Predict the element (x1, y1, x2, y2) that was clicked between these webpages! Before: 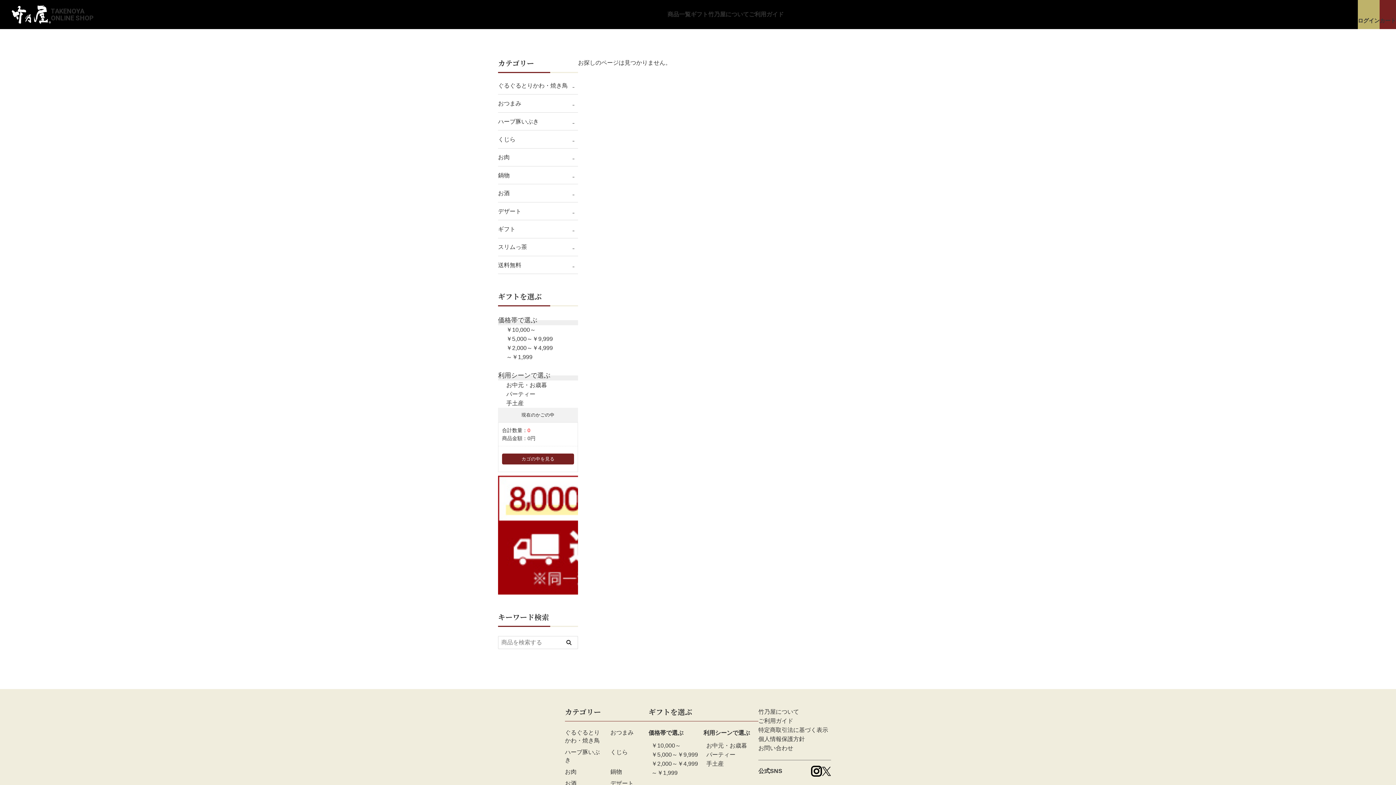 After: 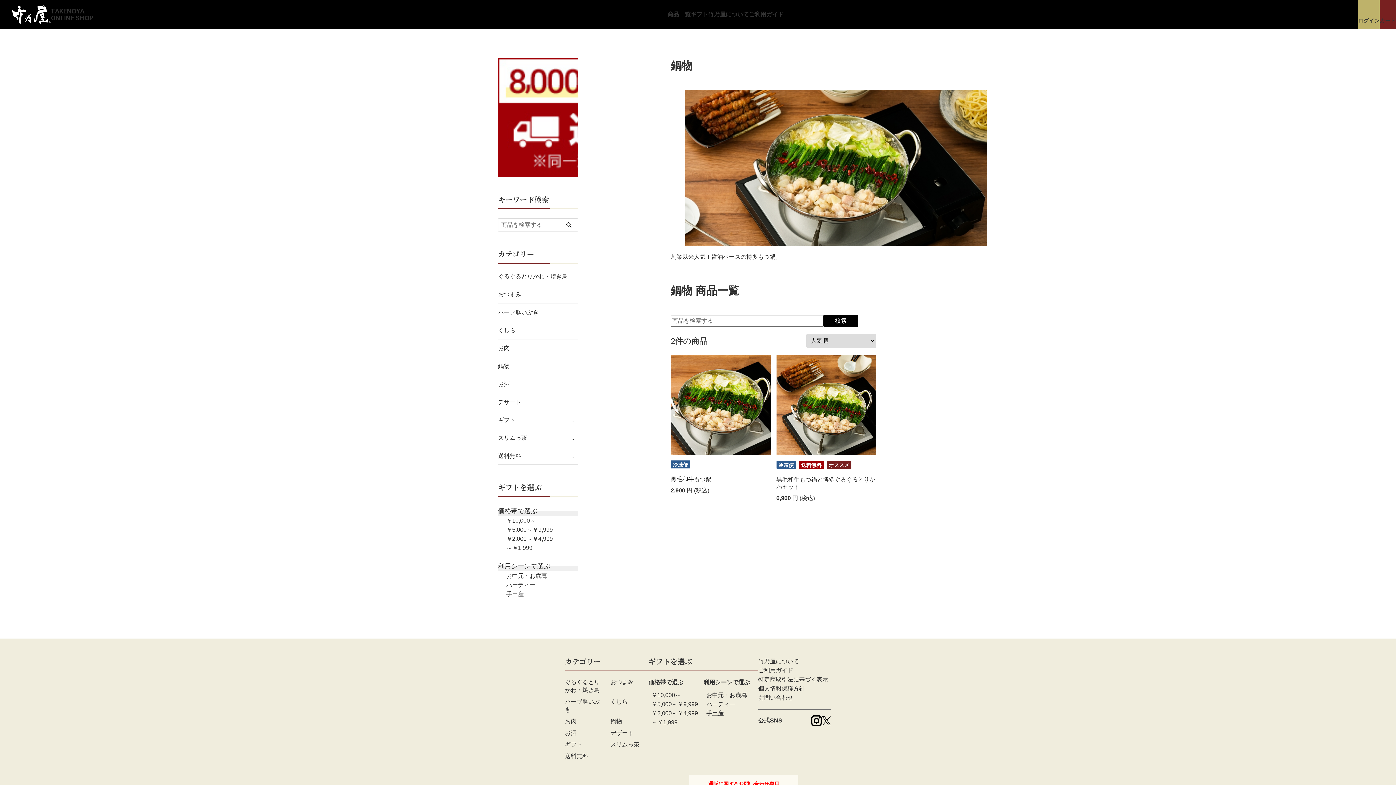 Action: label: 鍋物 bbox: (610, 769, 622, 775)